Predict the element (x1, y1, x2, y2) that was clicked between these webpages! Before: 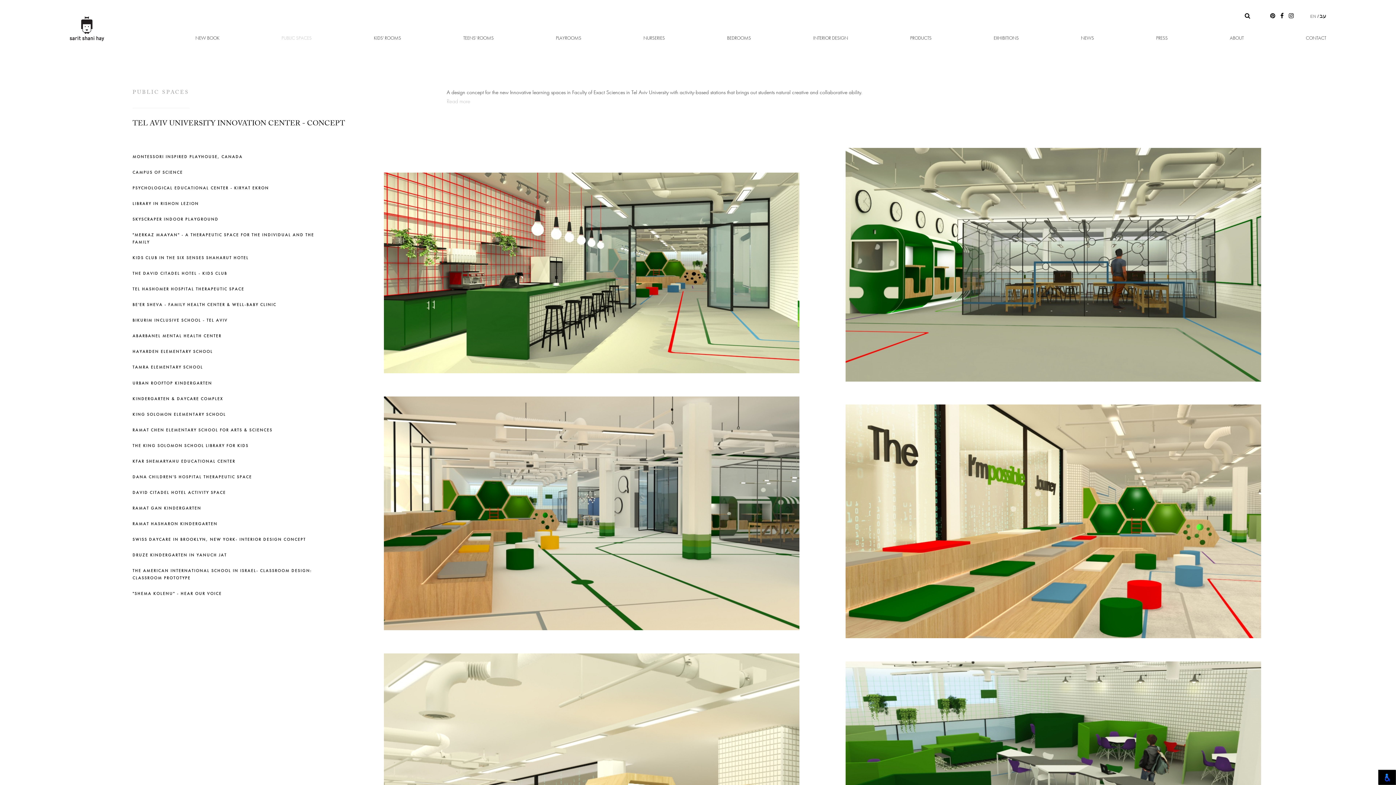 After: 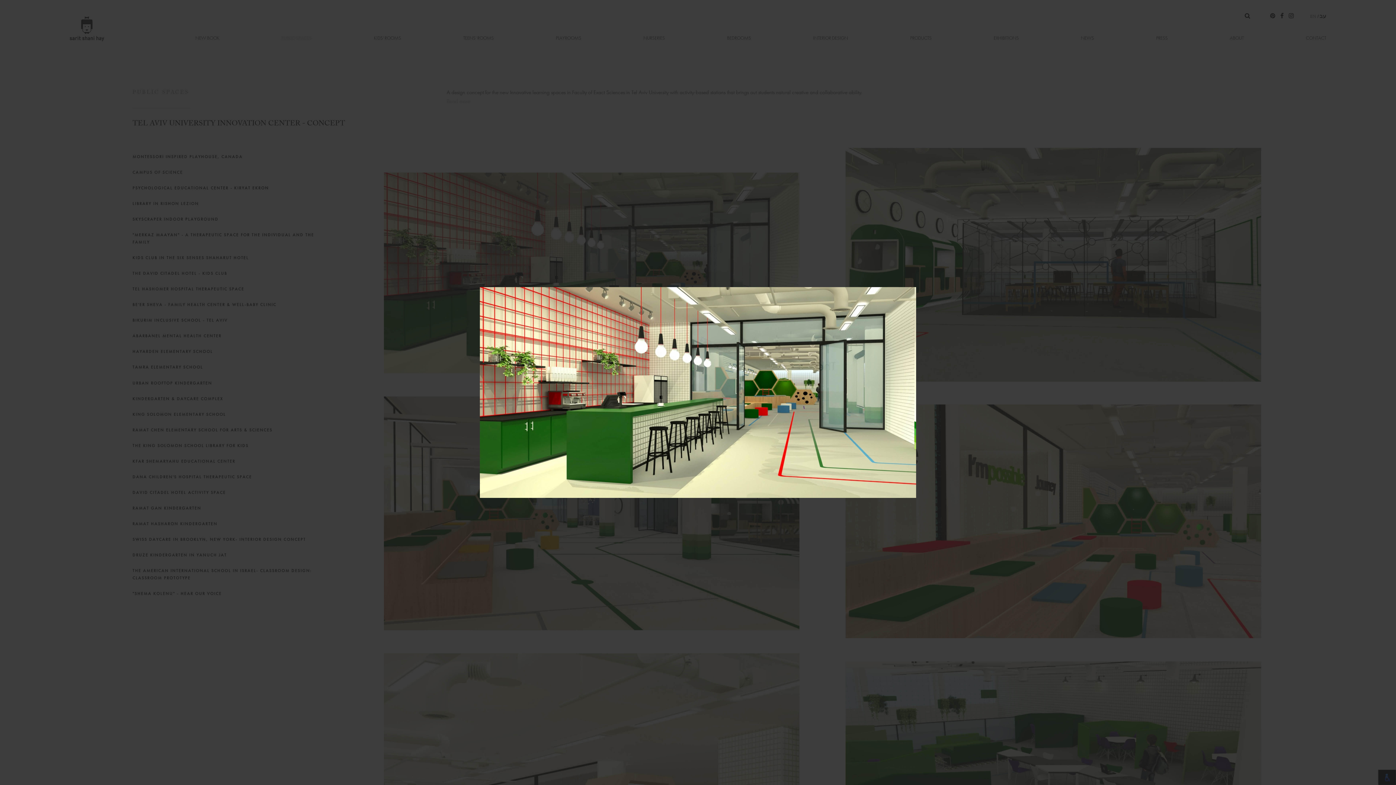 Action: bbox: (384, 172, 799, 373)